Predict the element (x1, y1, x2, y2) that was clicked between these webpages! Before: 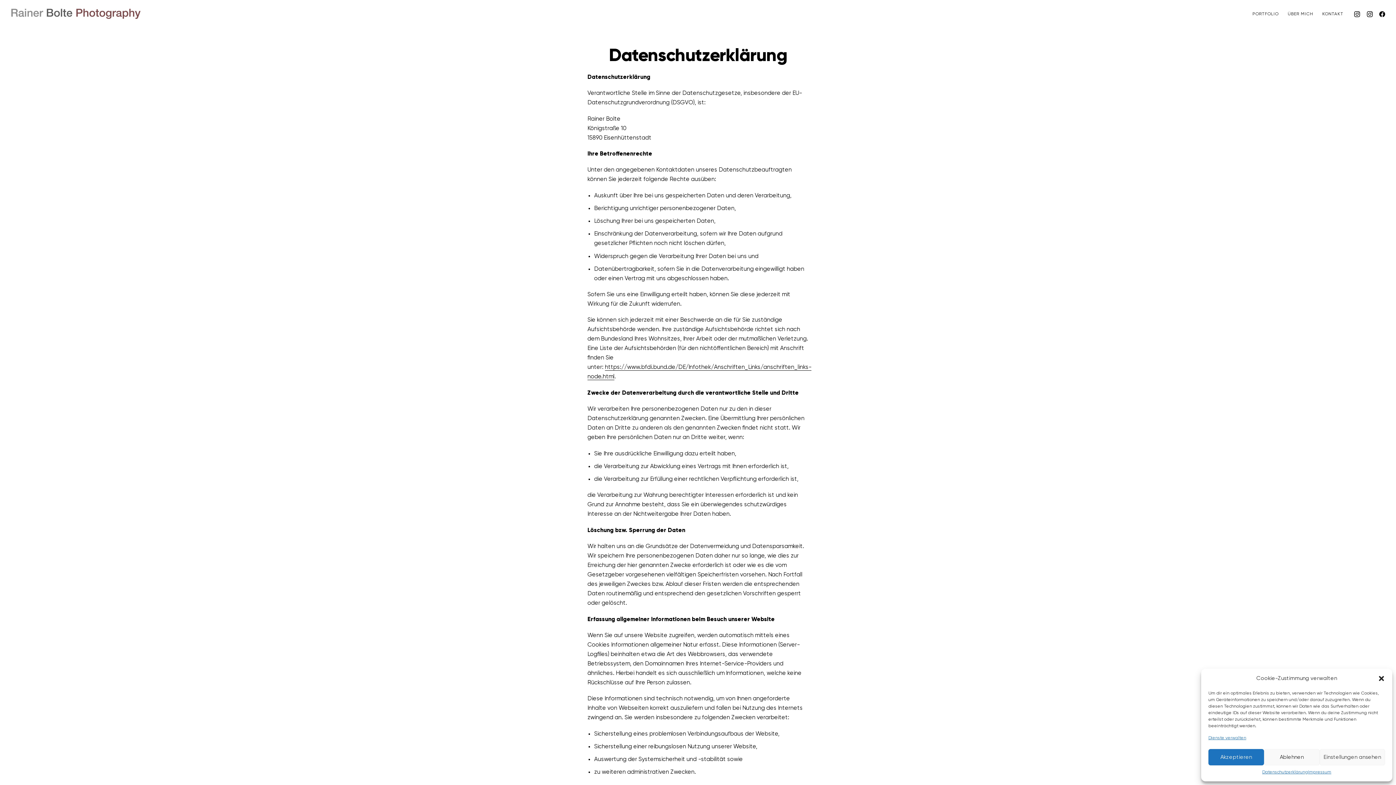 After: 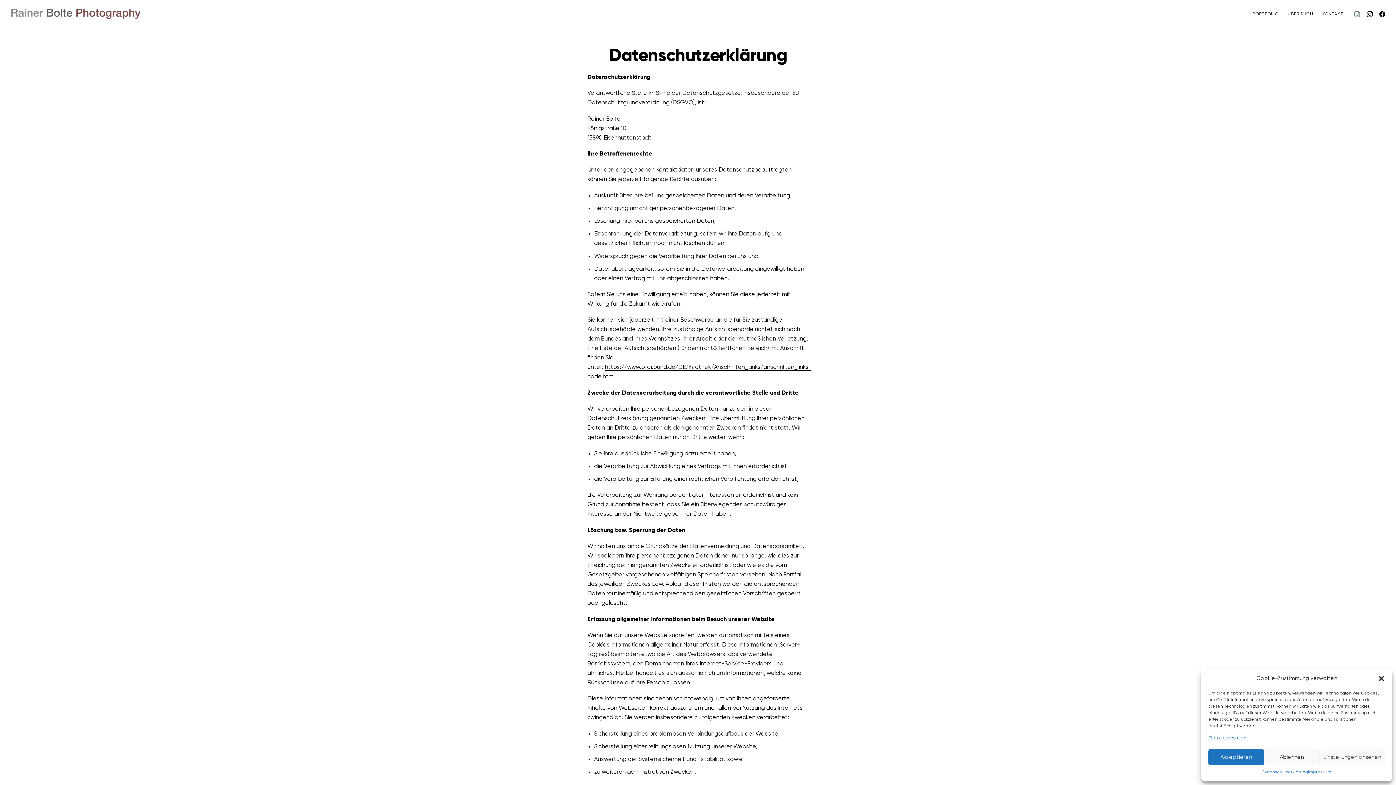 Action: bbox: (1354, 11, 1360, 16)